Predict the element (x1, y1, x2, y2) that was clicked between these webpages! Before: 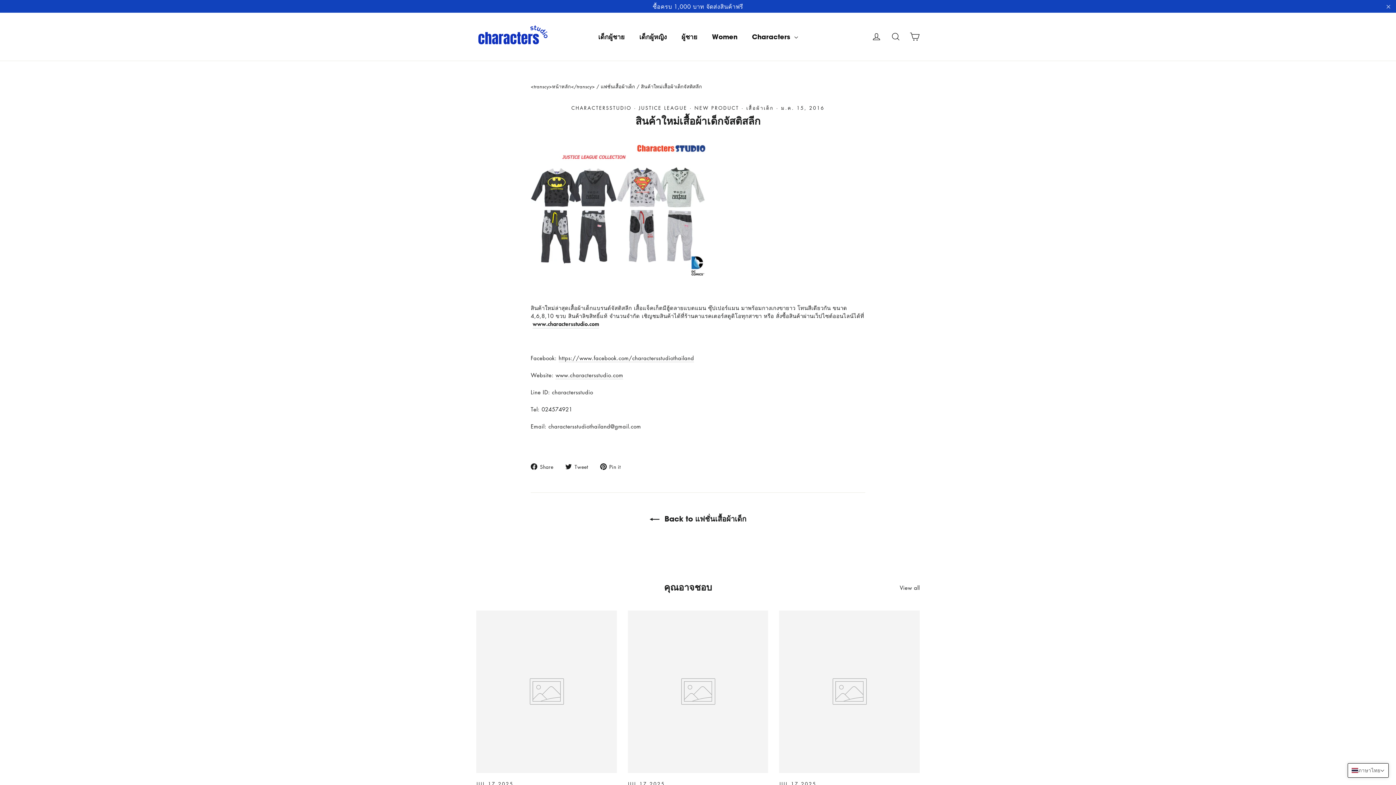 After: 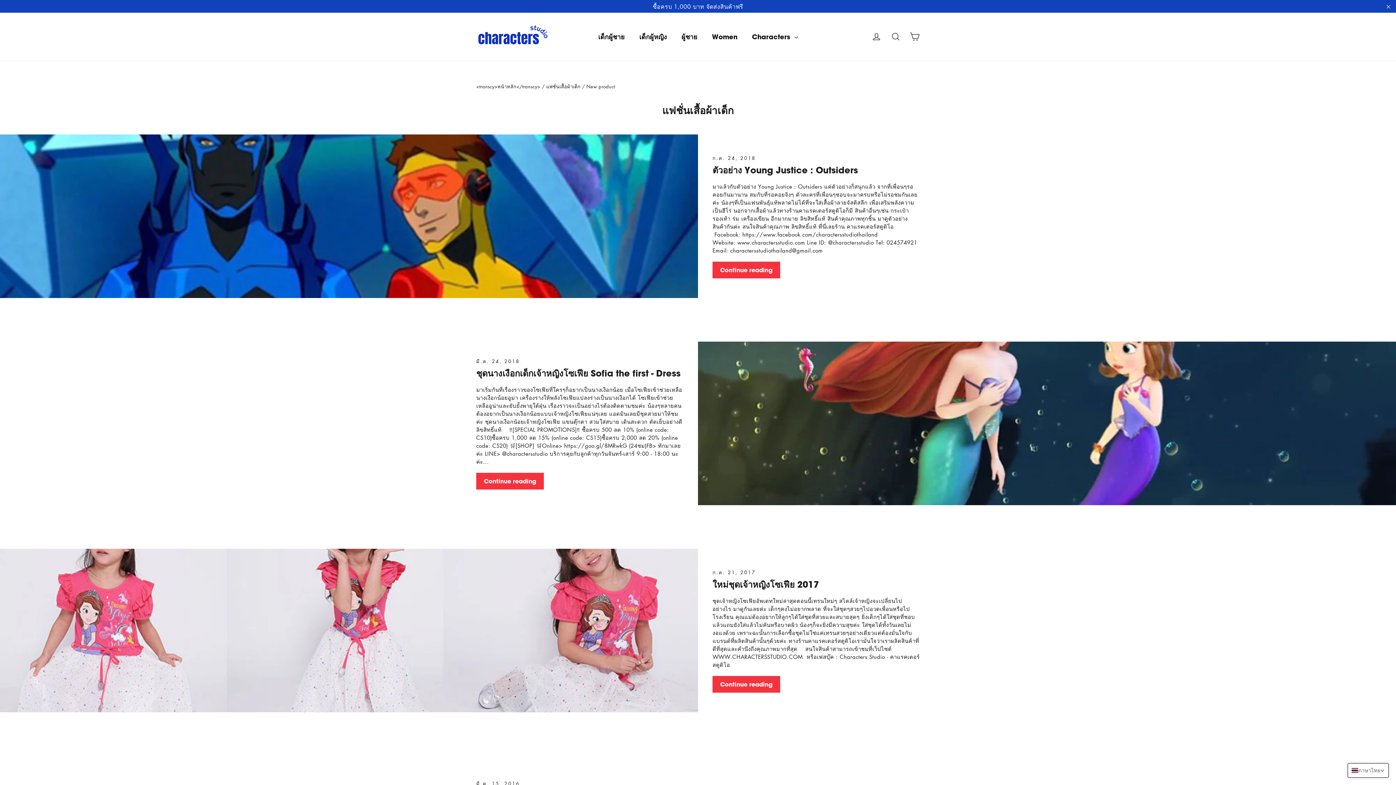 Action: bbox: (694, 104, 739, 111) label: NEW PRODUCT